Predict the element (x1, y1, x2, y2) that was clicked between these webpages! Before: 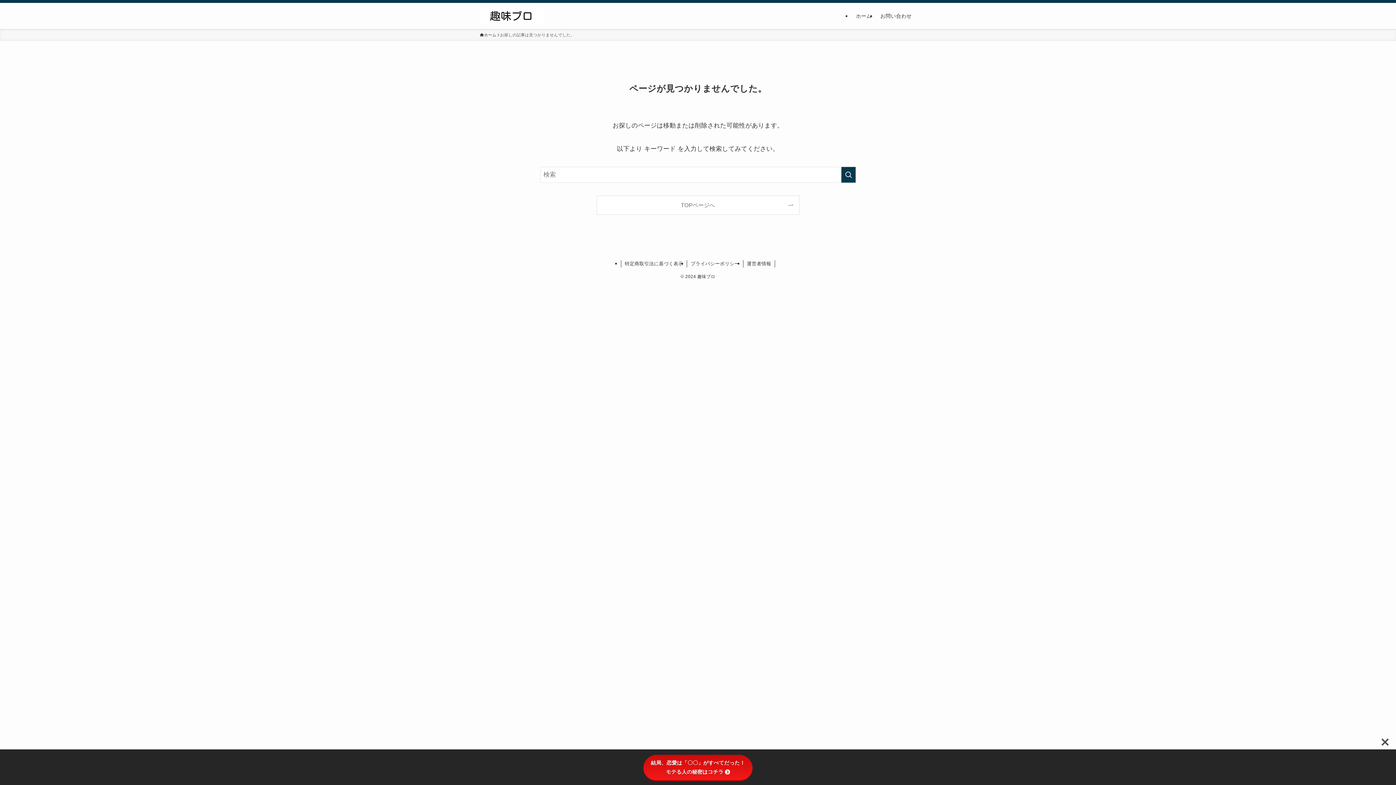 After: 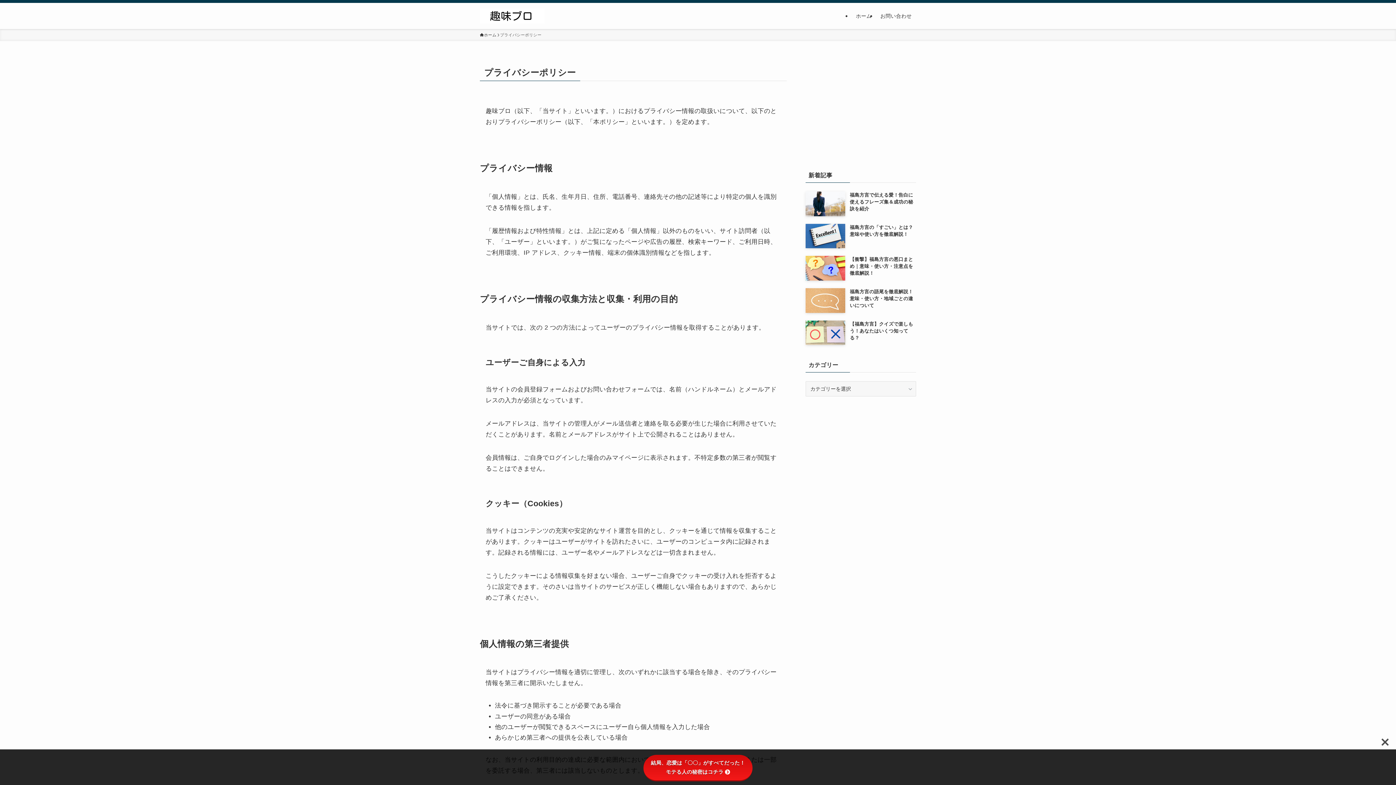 Action: bbox: (687, 260, 743, 267) label: プライバシーポリシー